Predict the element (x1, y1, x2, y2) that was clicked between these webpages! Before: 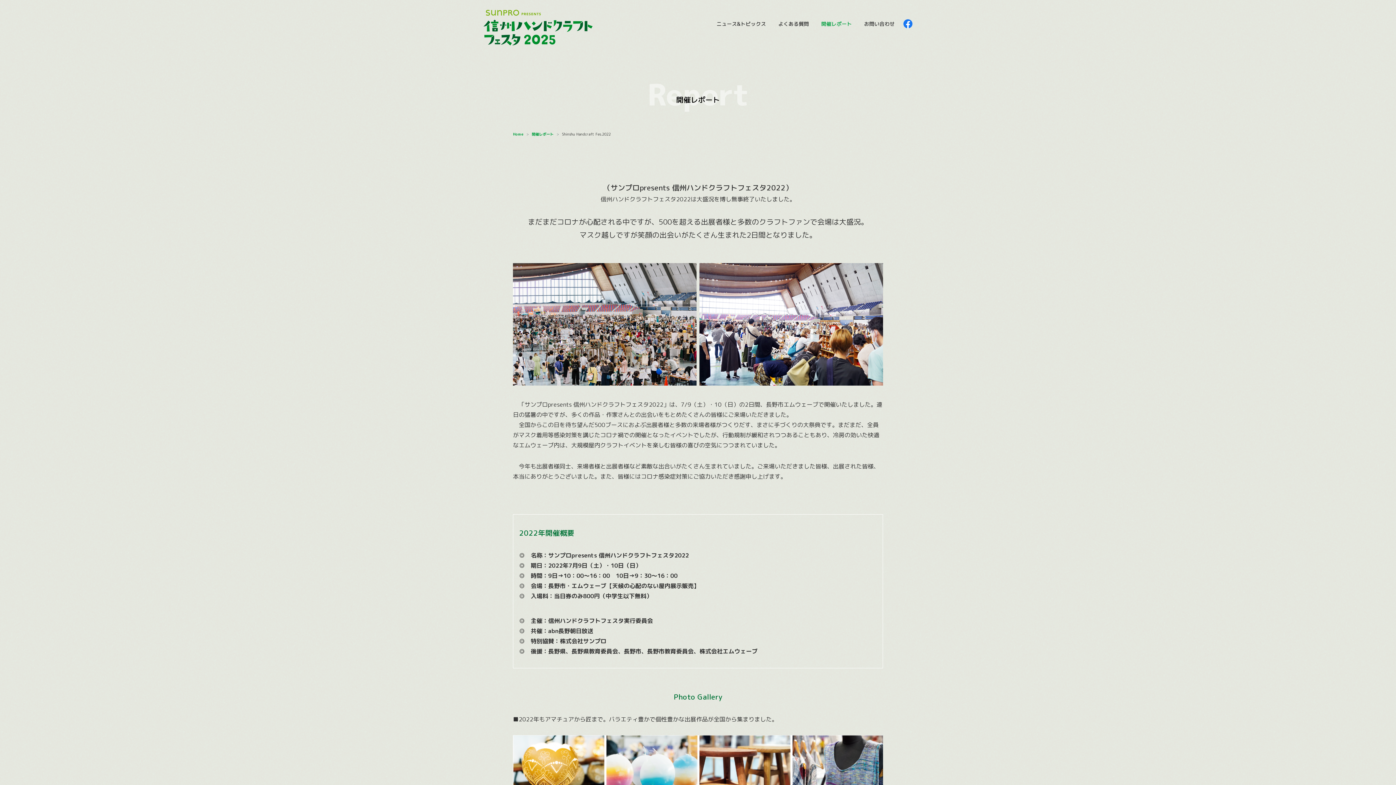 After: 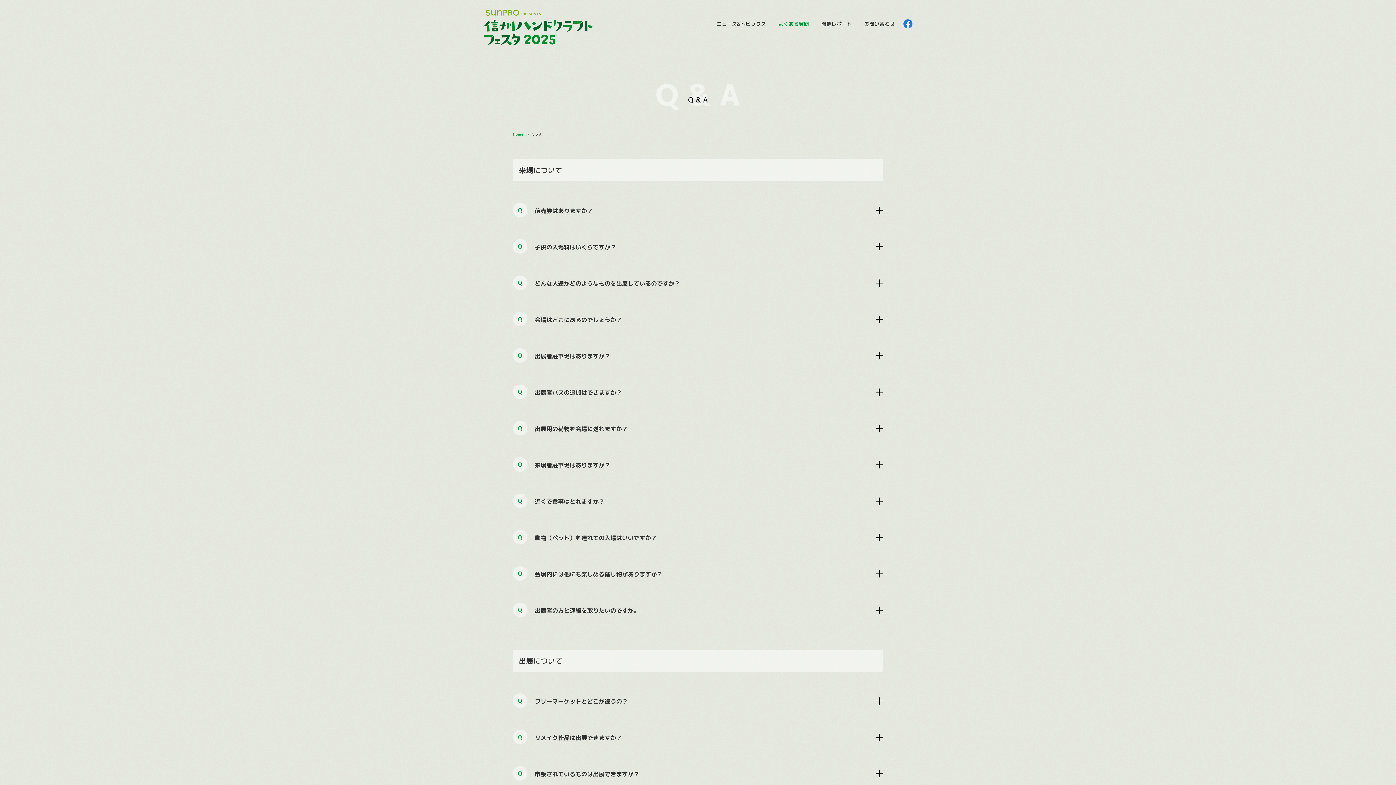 Action: bbox: (778, 20, 809, 27) label: よくある質問